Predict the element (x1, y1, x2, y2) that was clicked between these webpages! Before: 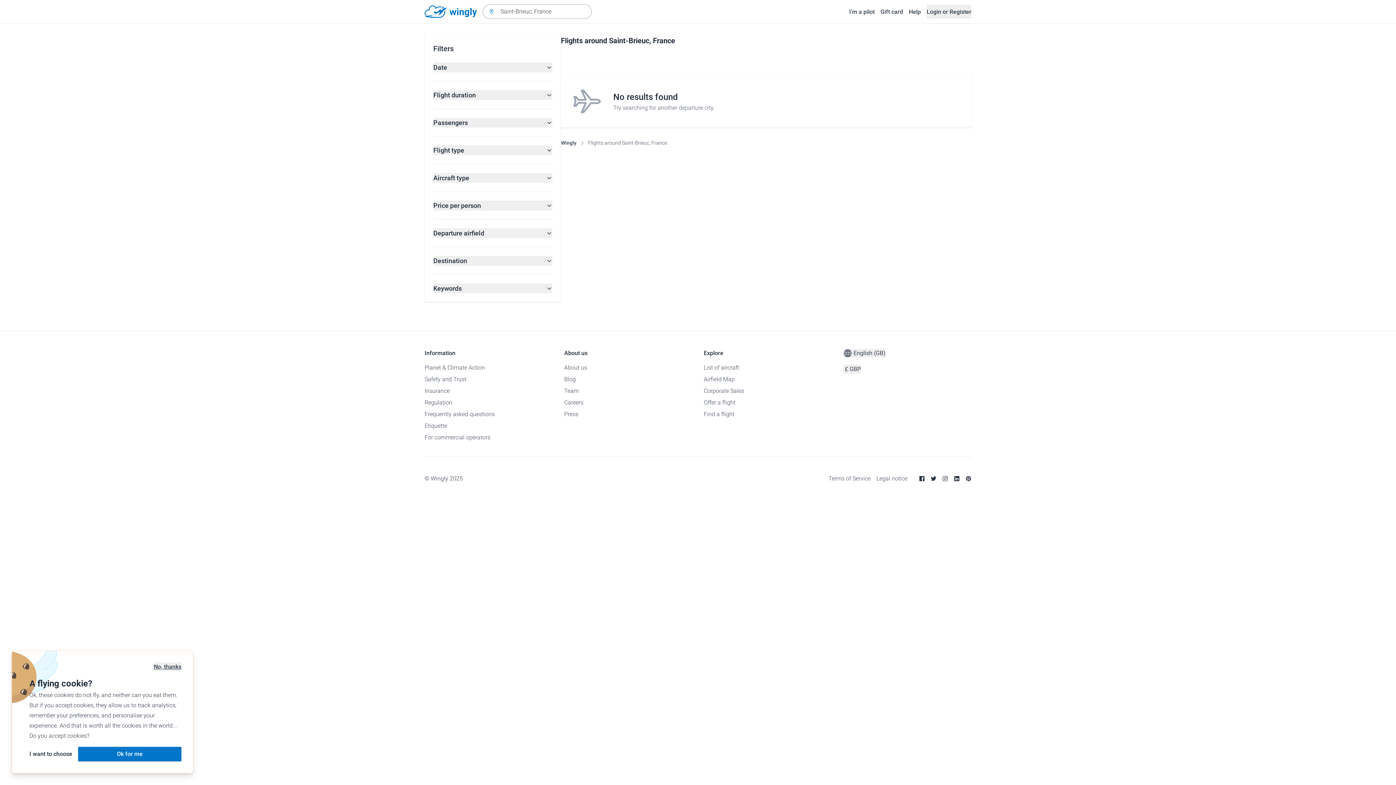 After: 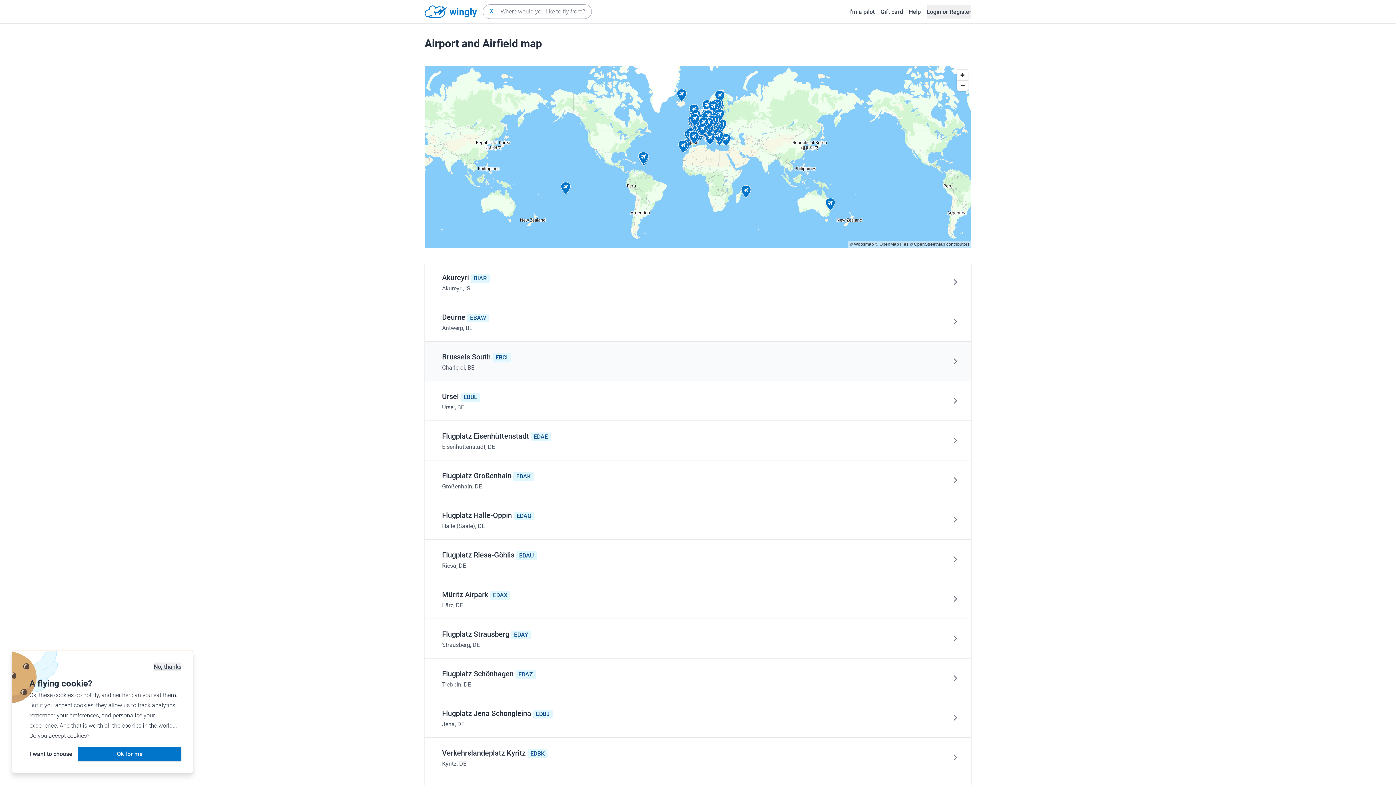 Action: label: Airfield Map bbox: (704, 376, 734, 382)